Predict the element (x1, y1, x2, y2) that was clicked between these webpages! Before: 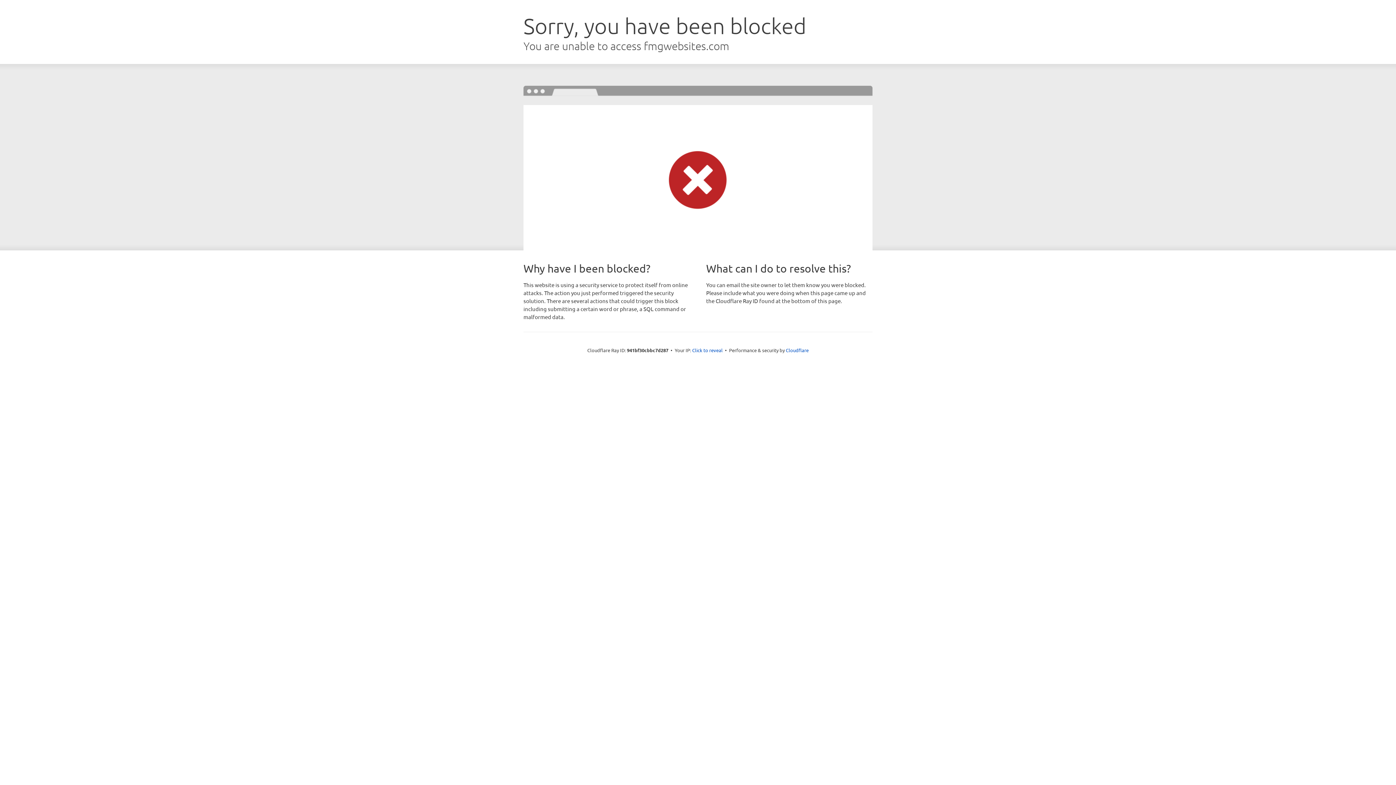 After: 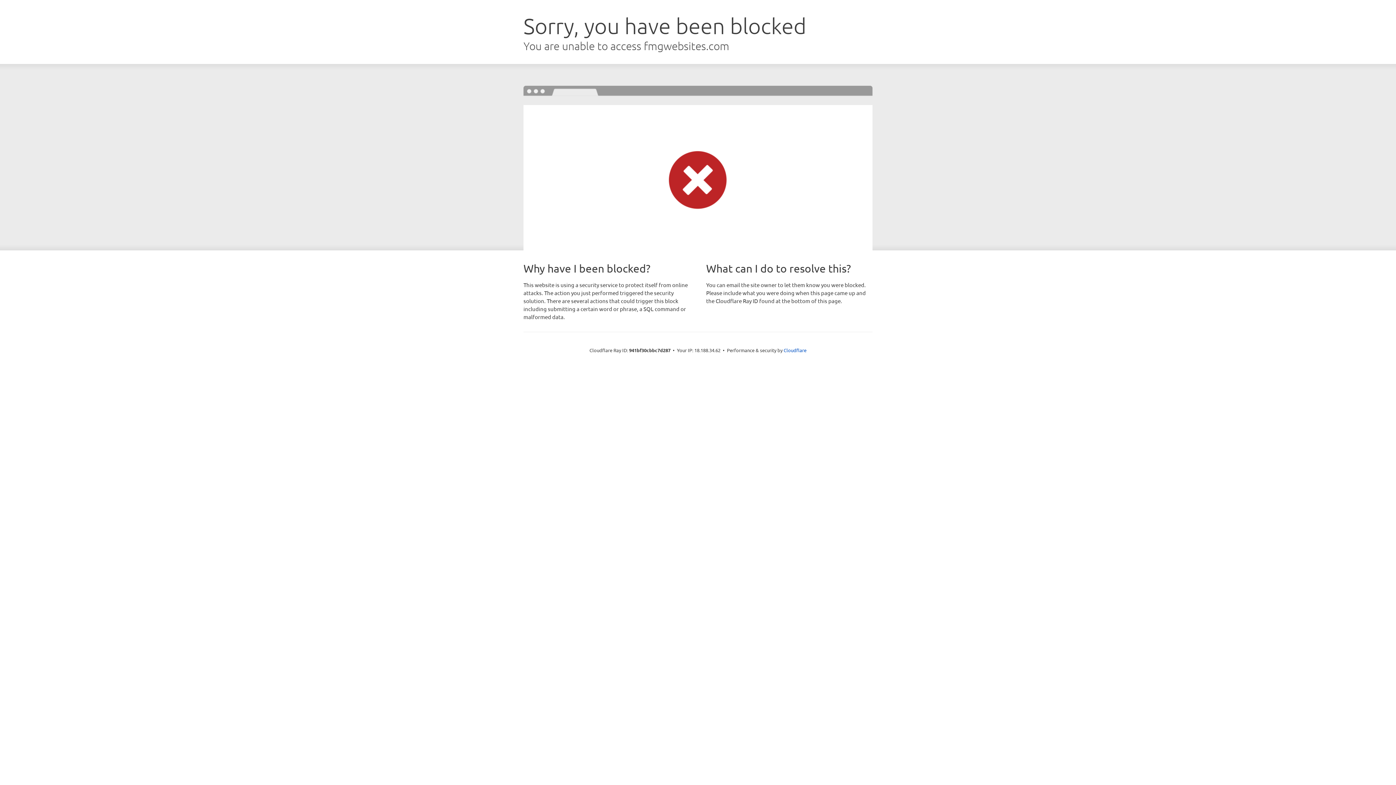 Action: label: Click to reveal bbox: (692, 346, 722, 353)